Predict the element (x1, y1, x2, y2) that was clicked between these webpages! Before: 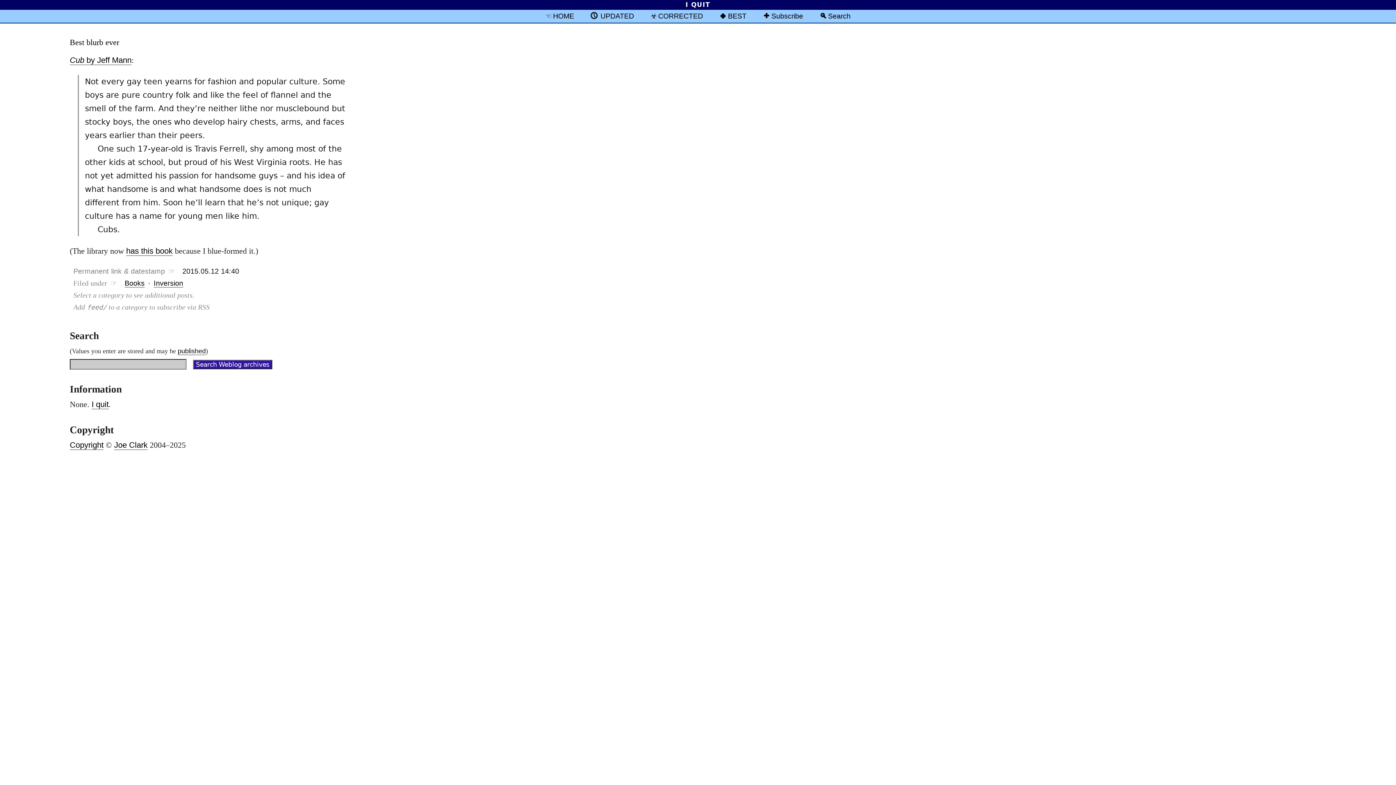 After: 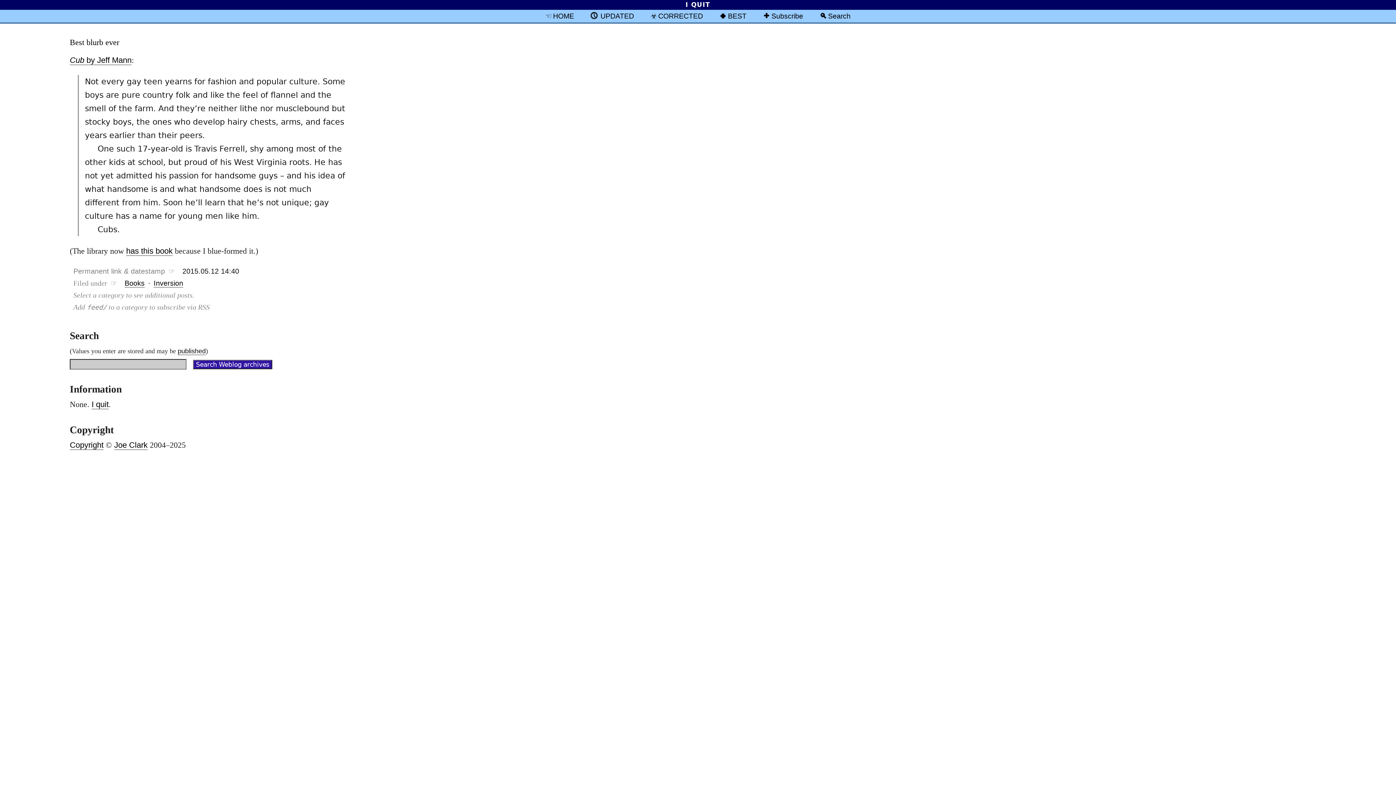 Action: bbox: (69, 38, 119, 46) label: Best blurb ever